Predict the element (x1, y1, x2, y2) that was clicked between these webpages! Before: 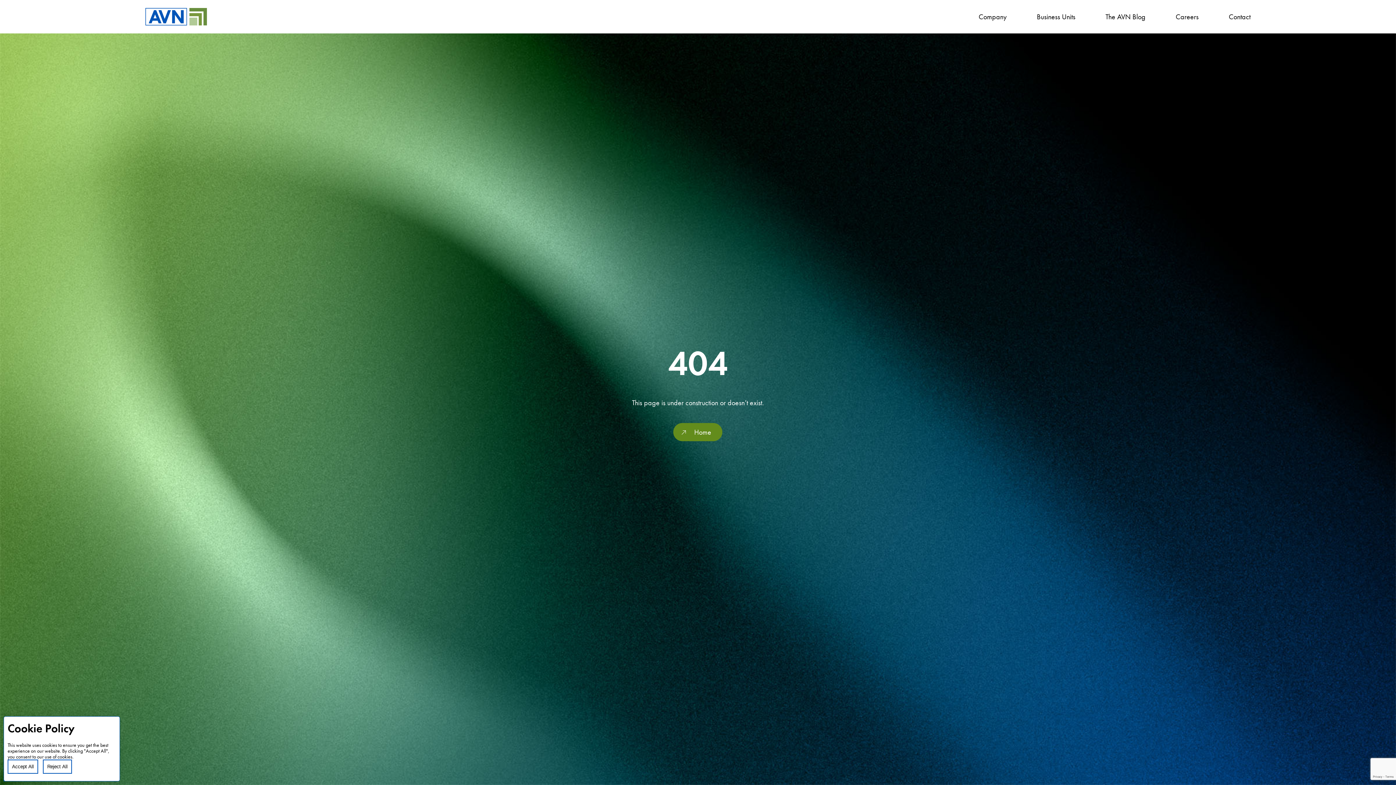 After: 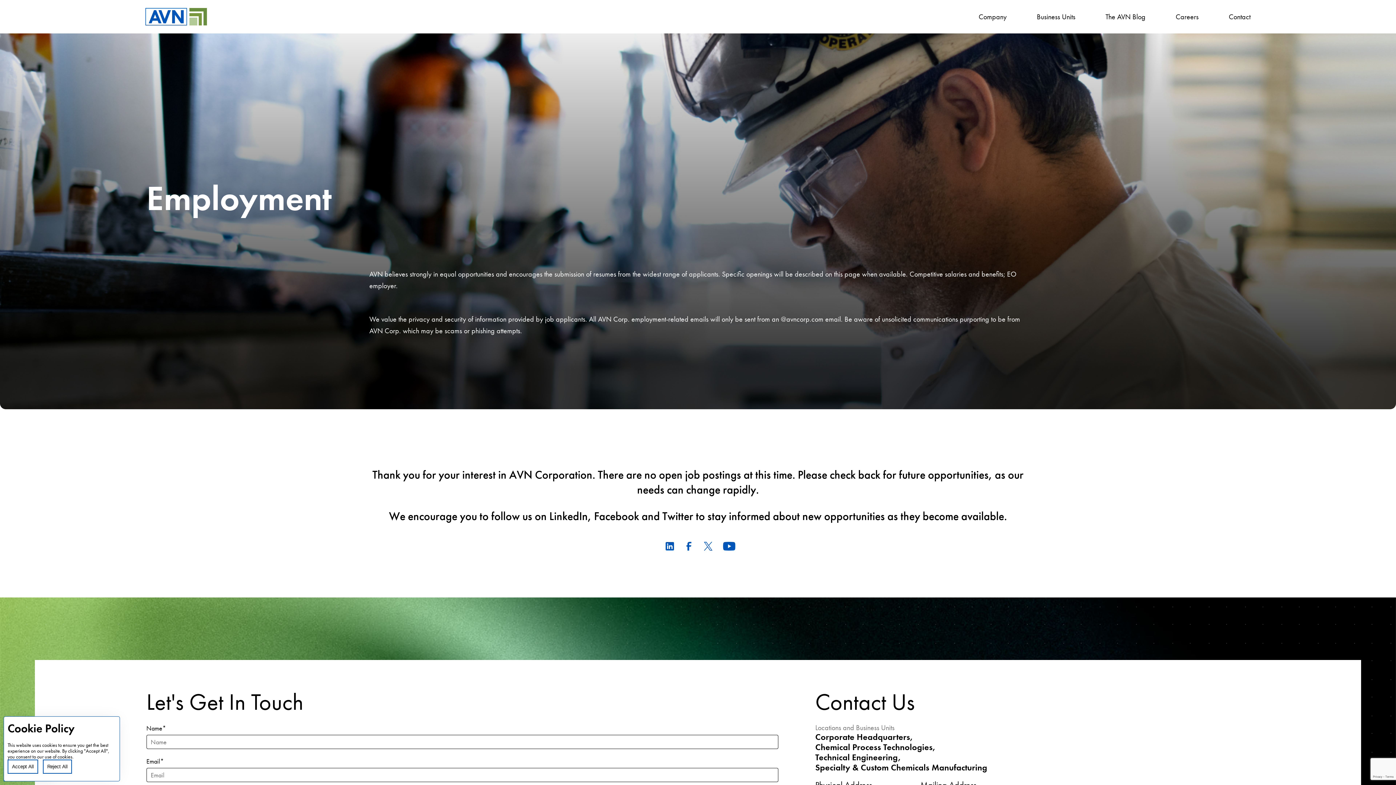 Action: label: Careers bbox: (1176, 10, 1198, 22)